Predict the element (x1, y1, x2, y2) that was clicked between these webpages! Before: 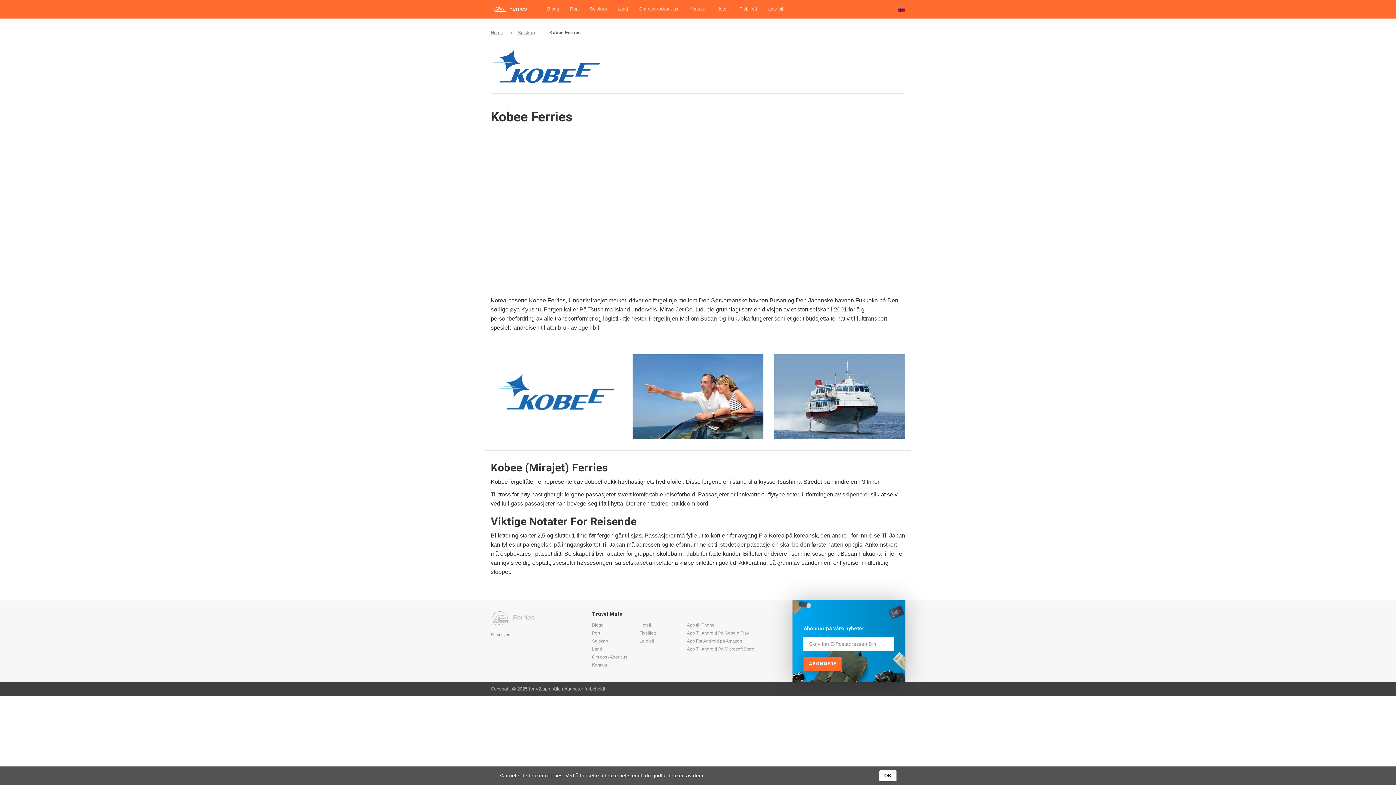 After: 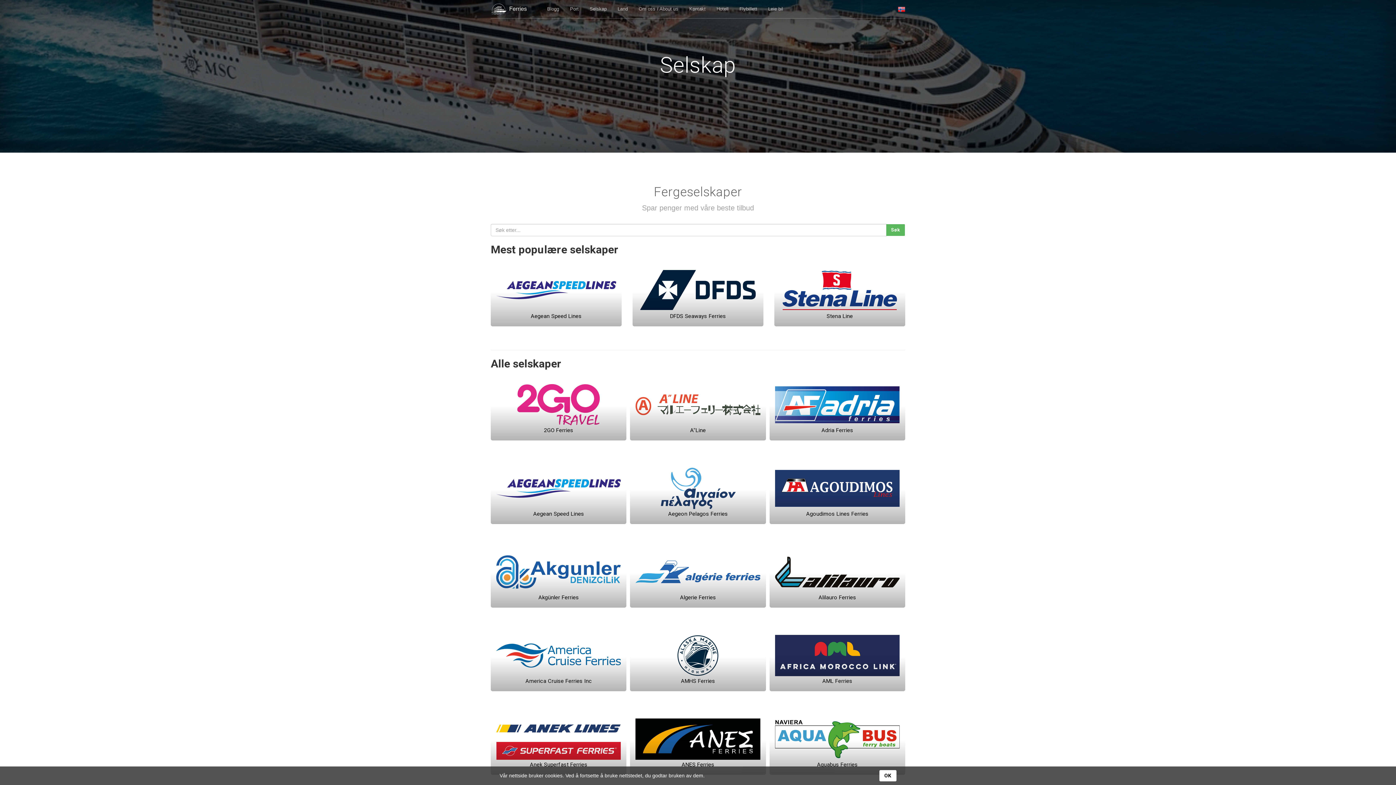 Action: bbox: (589, 0, 606, 18) label: Selskap